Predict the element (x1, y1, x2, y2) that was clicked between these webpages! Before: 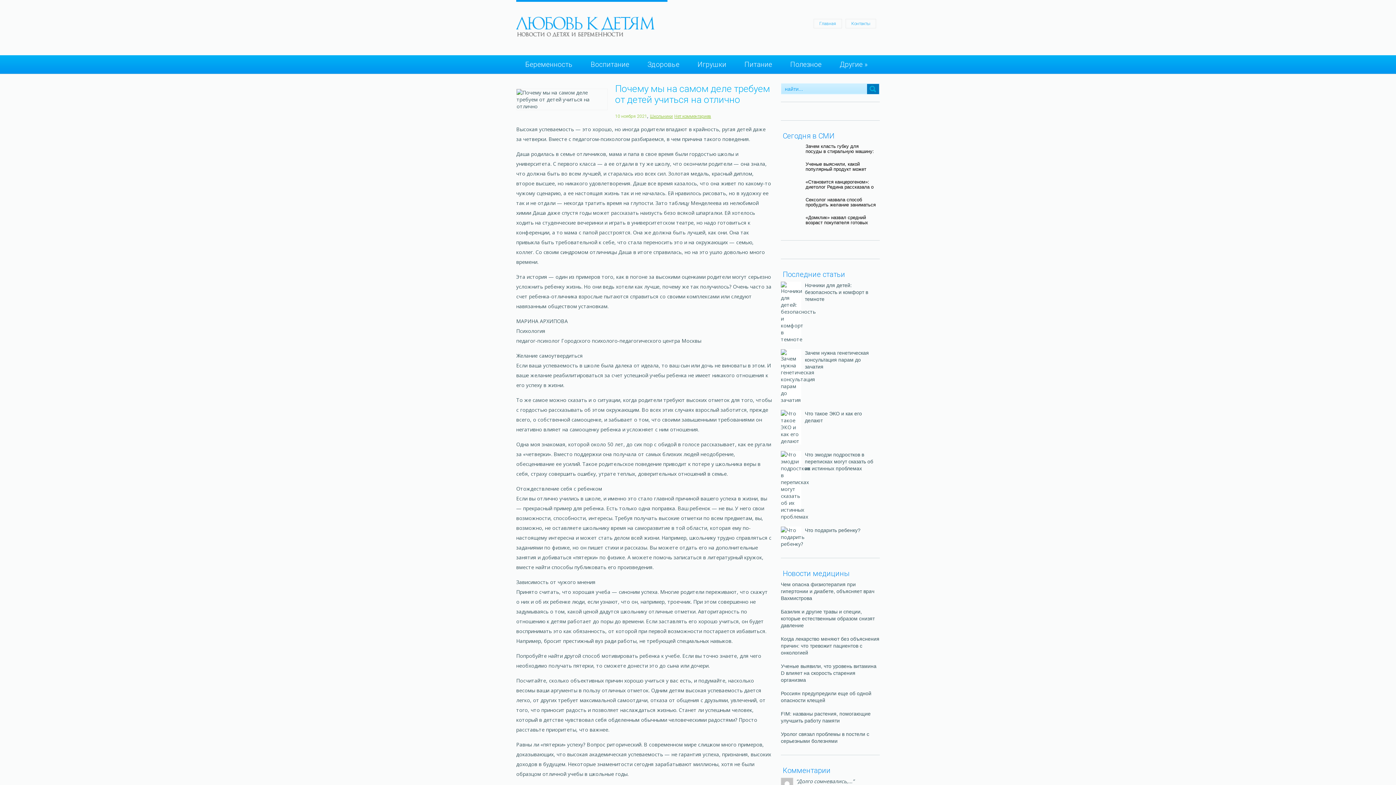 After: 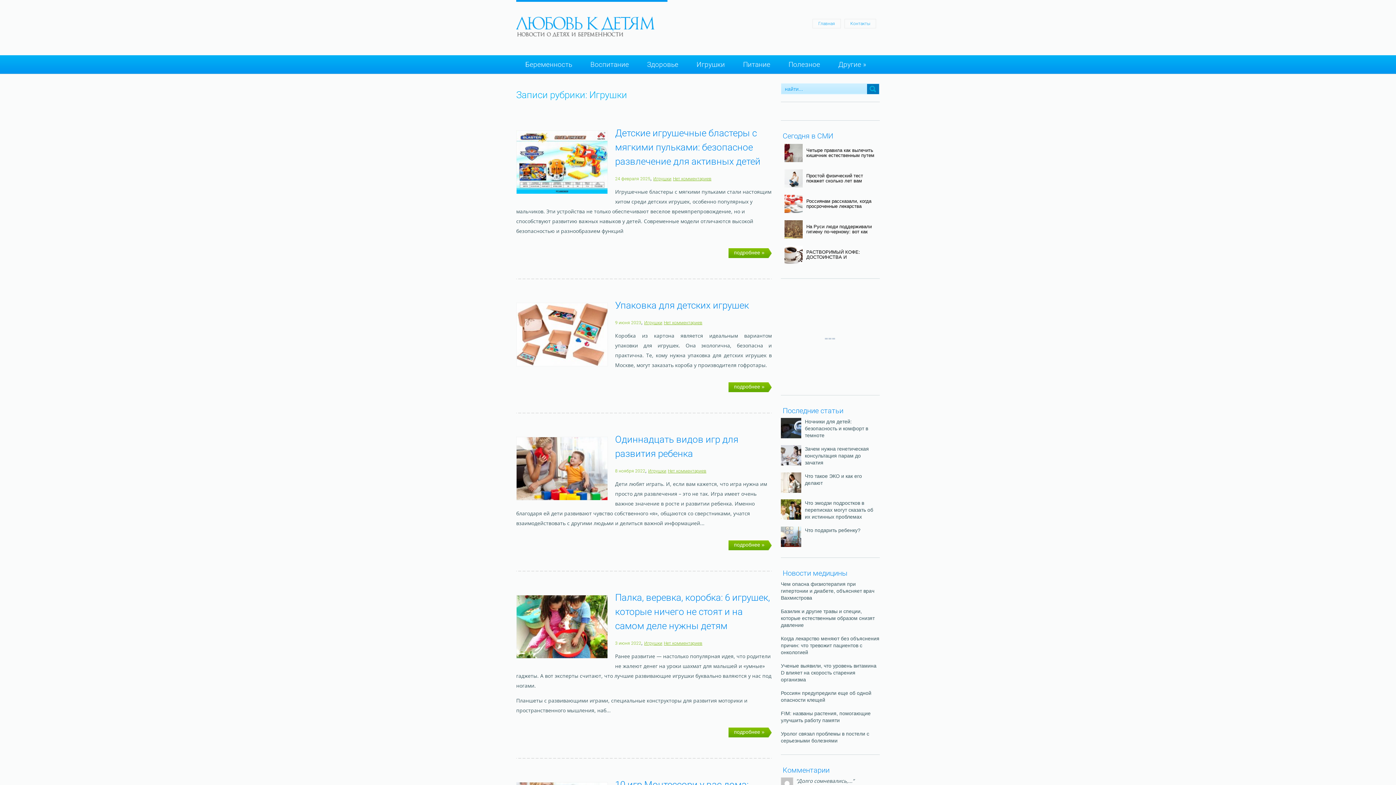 Action: bbox: (688, 55, 735, 73) label: Игрушки